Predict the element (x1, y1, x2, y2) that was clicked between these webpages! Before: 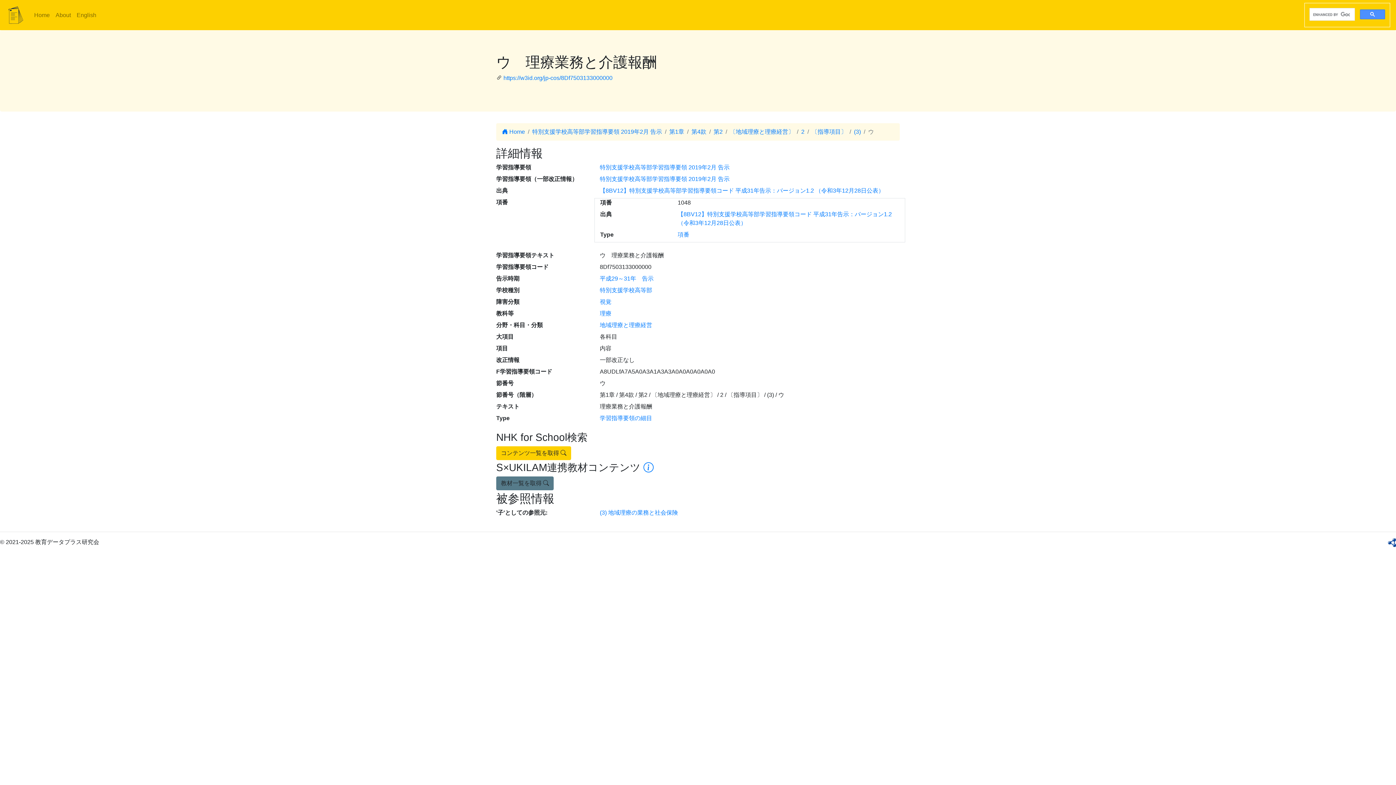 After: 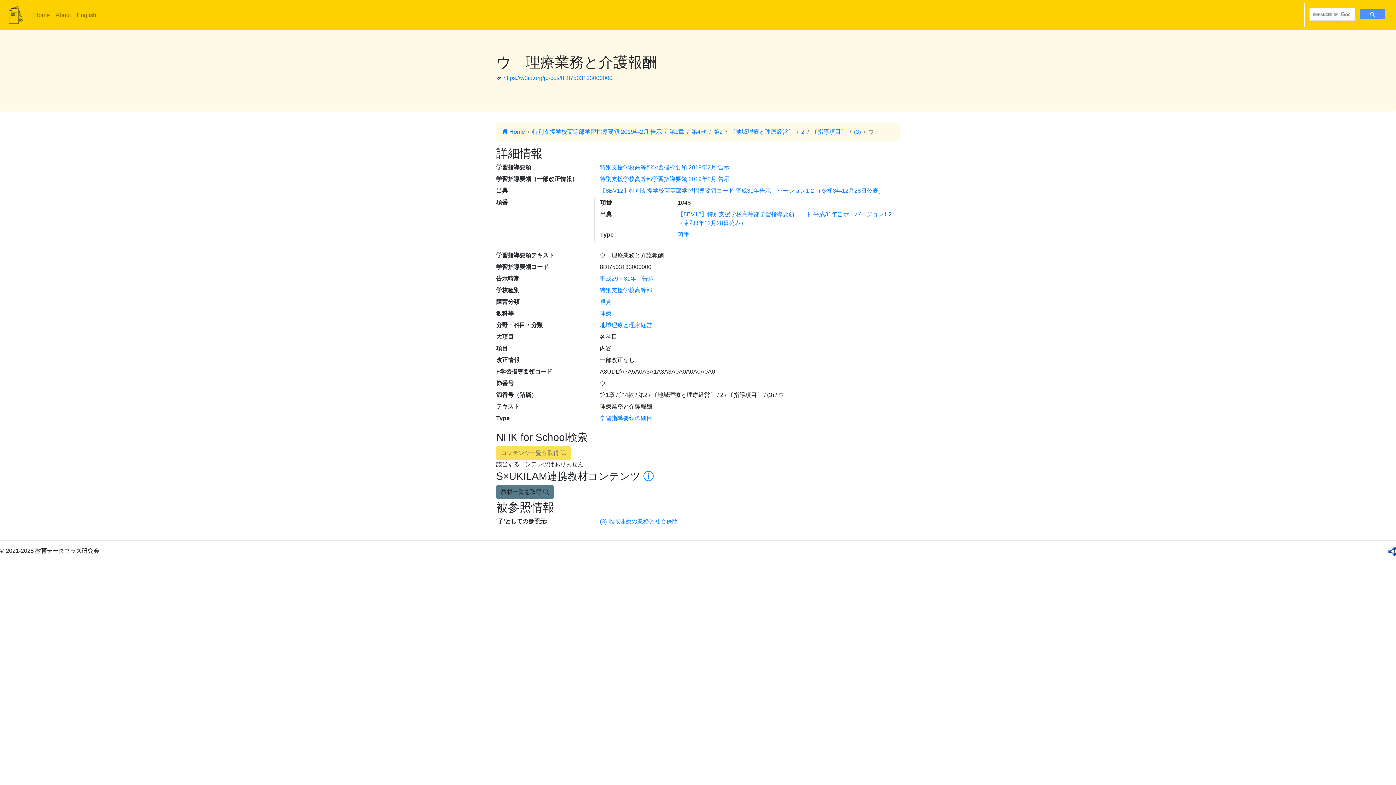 Action: bbox: (496, 446, 571, 460) label: コンテンツ一覧を取得 